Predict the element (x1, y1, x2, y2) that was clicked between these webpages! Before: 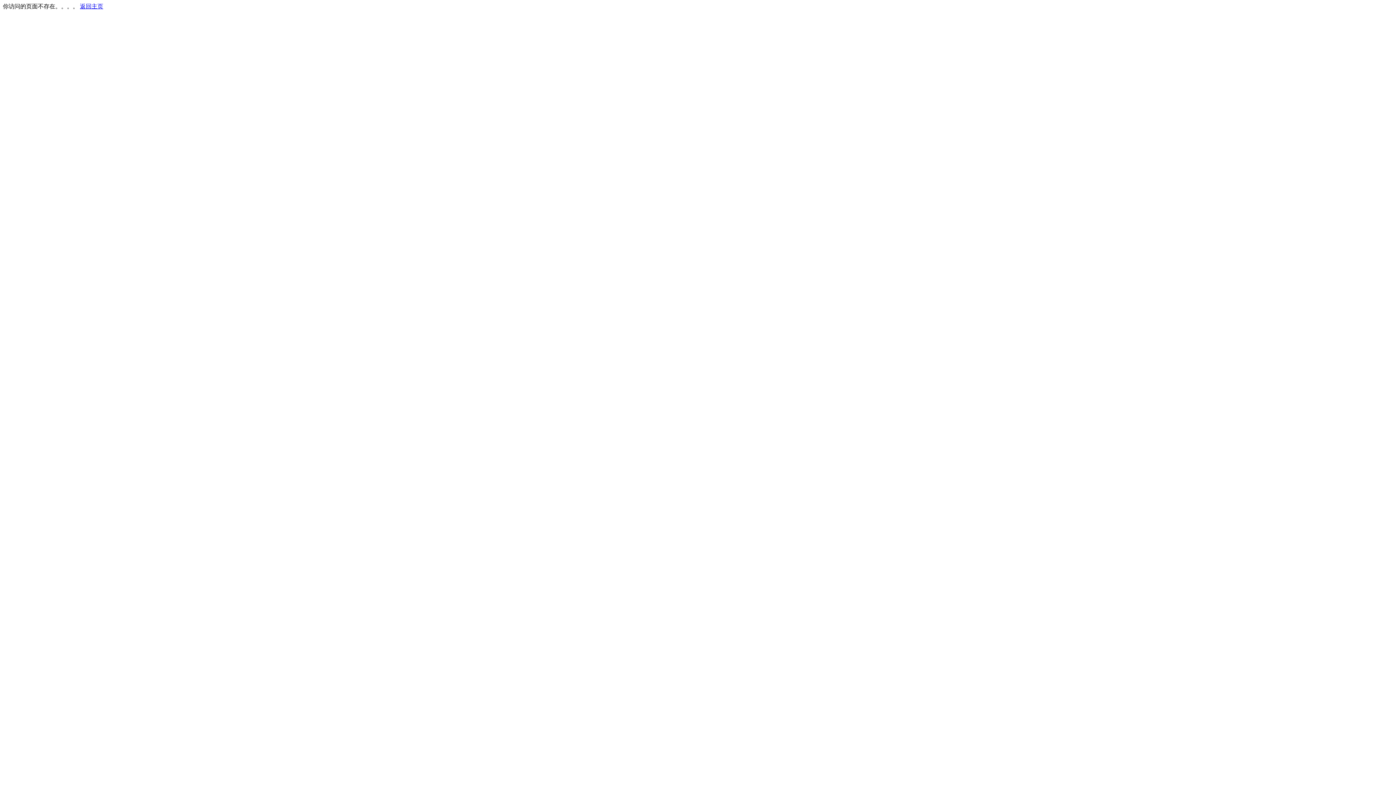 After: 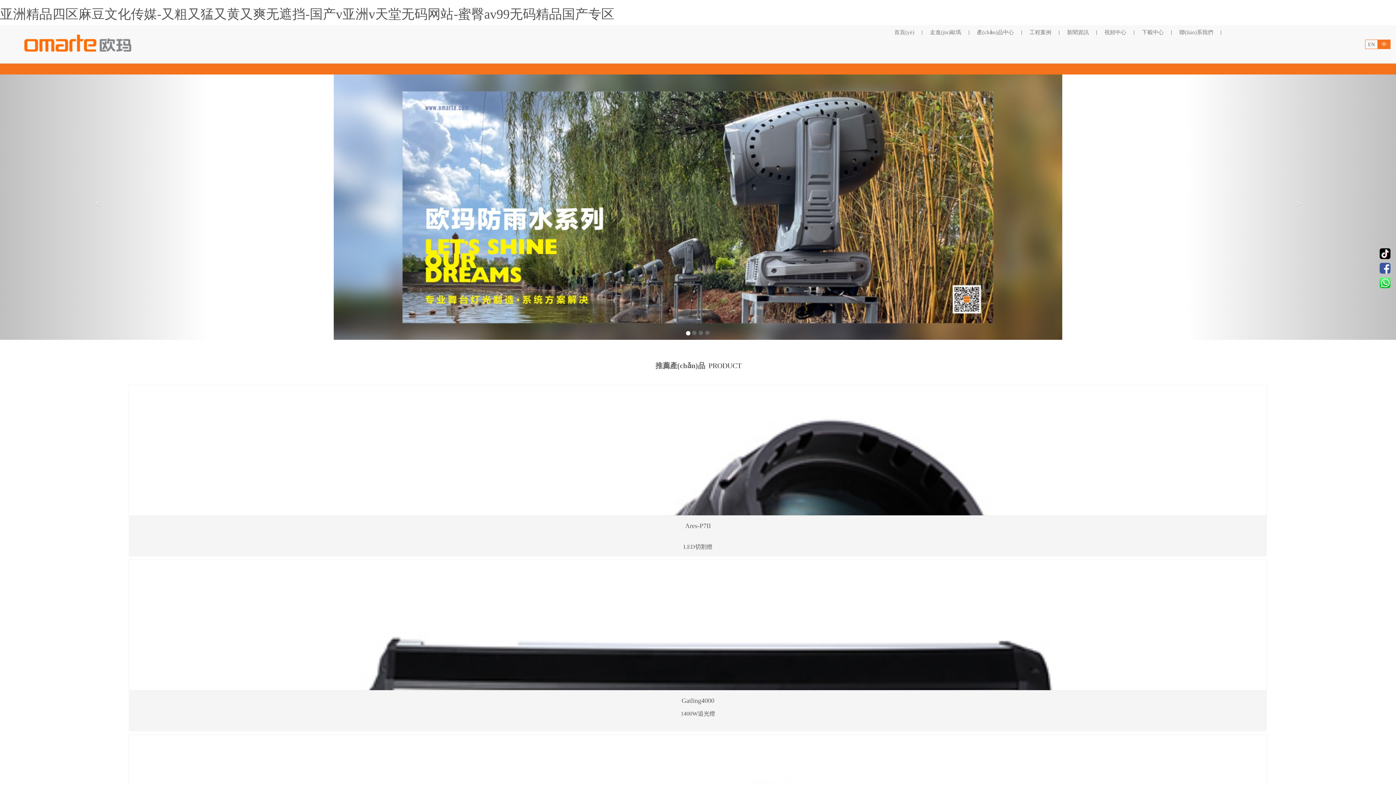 Action: label: 返回主页 bbox: (80, 3, 103, 9)